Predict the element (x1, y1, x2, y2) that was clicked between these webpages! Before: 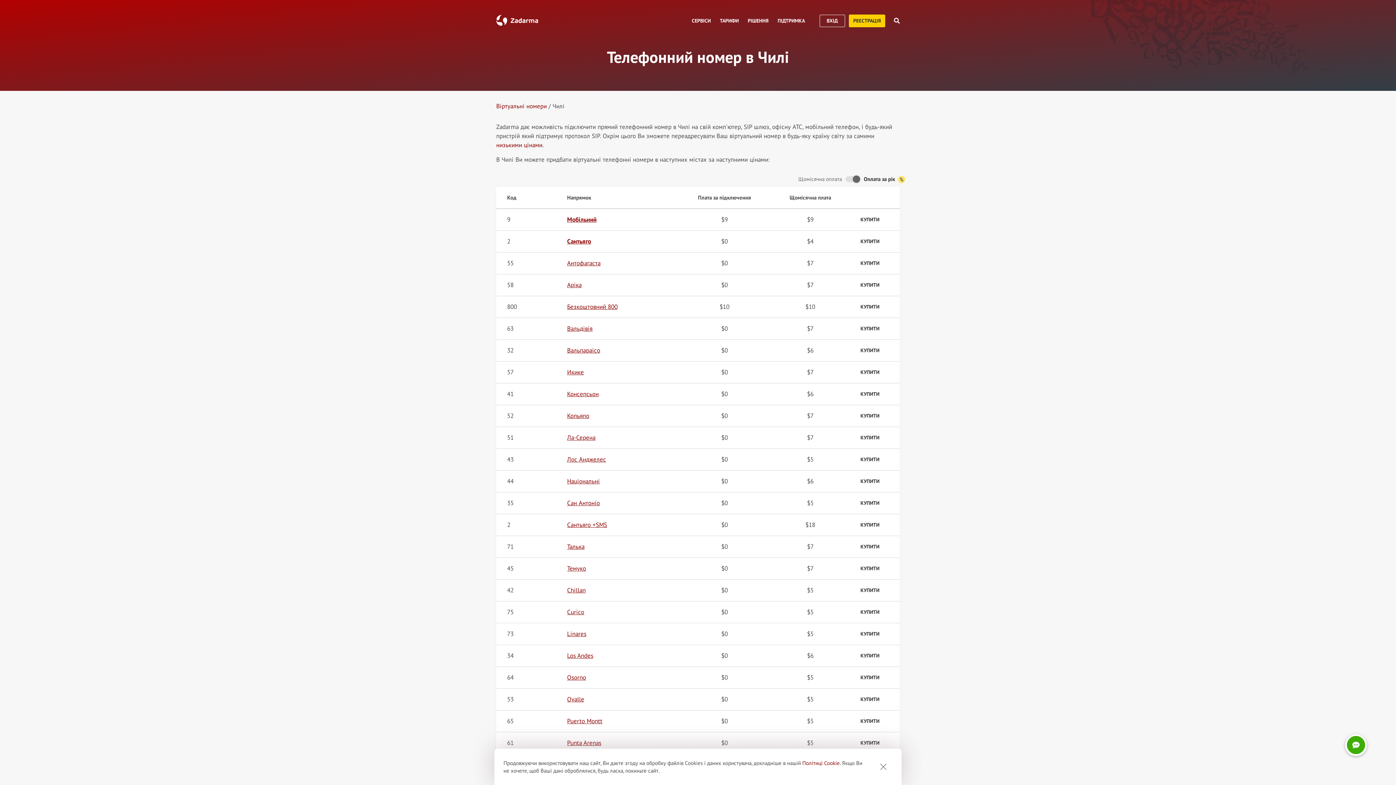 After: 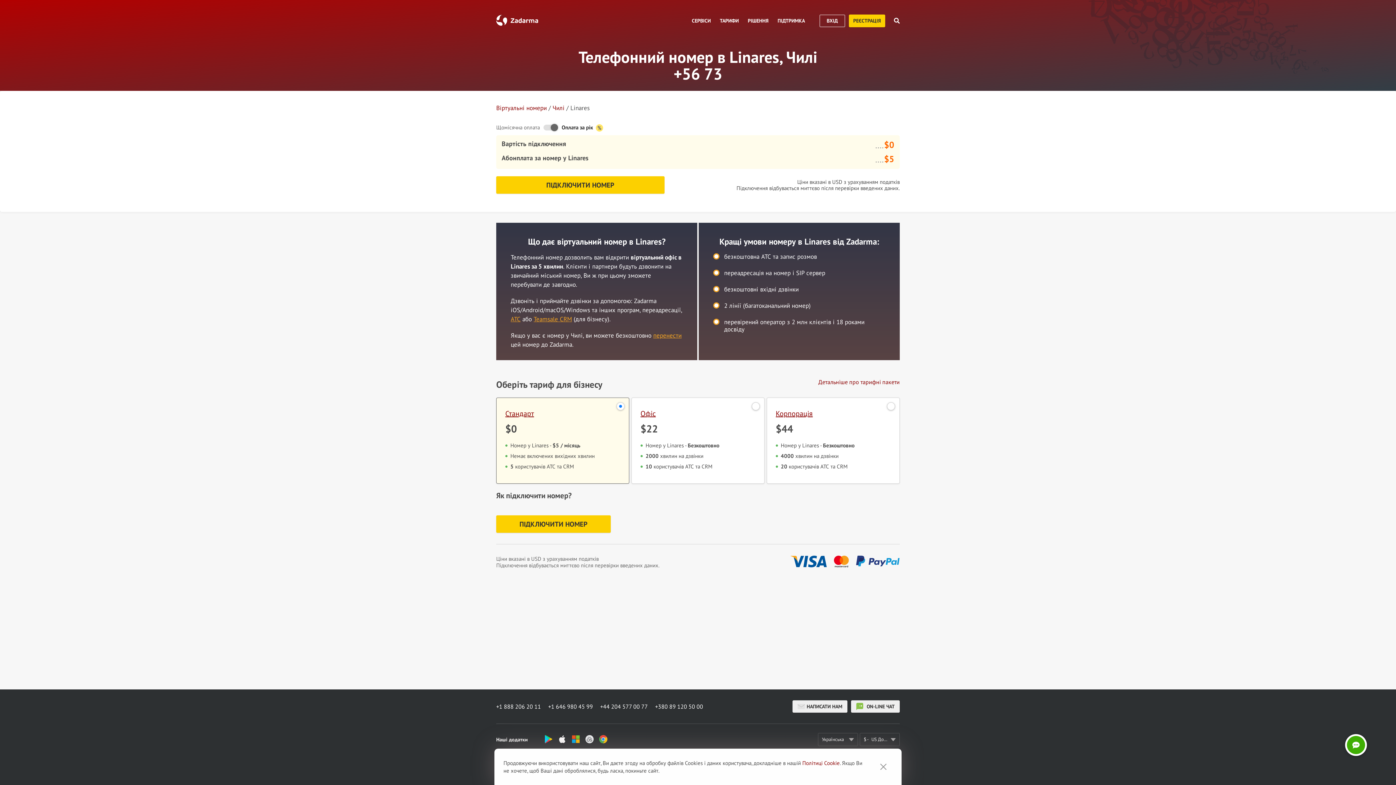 Action: bbox: (567, 630, 586, 638) label: Linares